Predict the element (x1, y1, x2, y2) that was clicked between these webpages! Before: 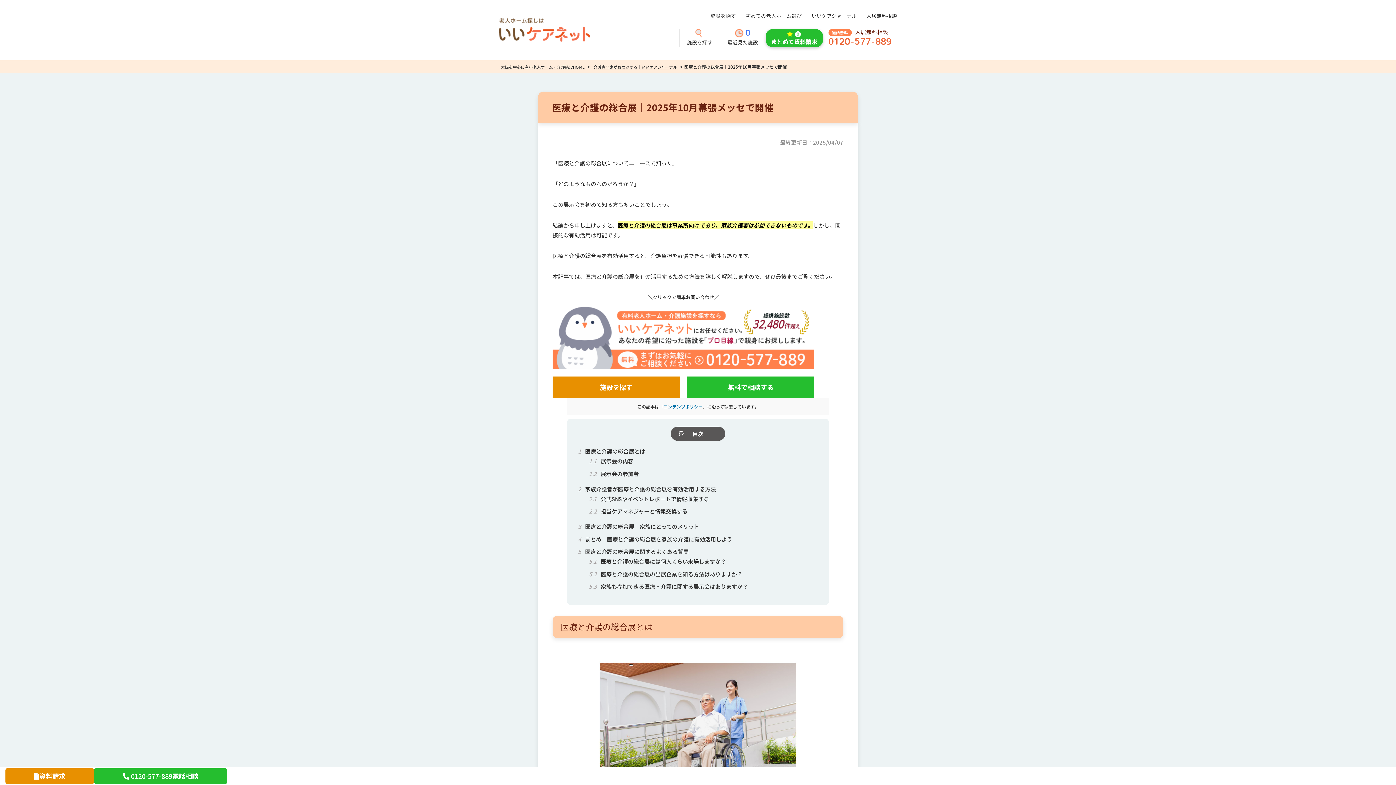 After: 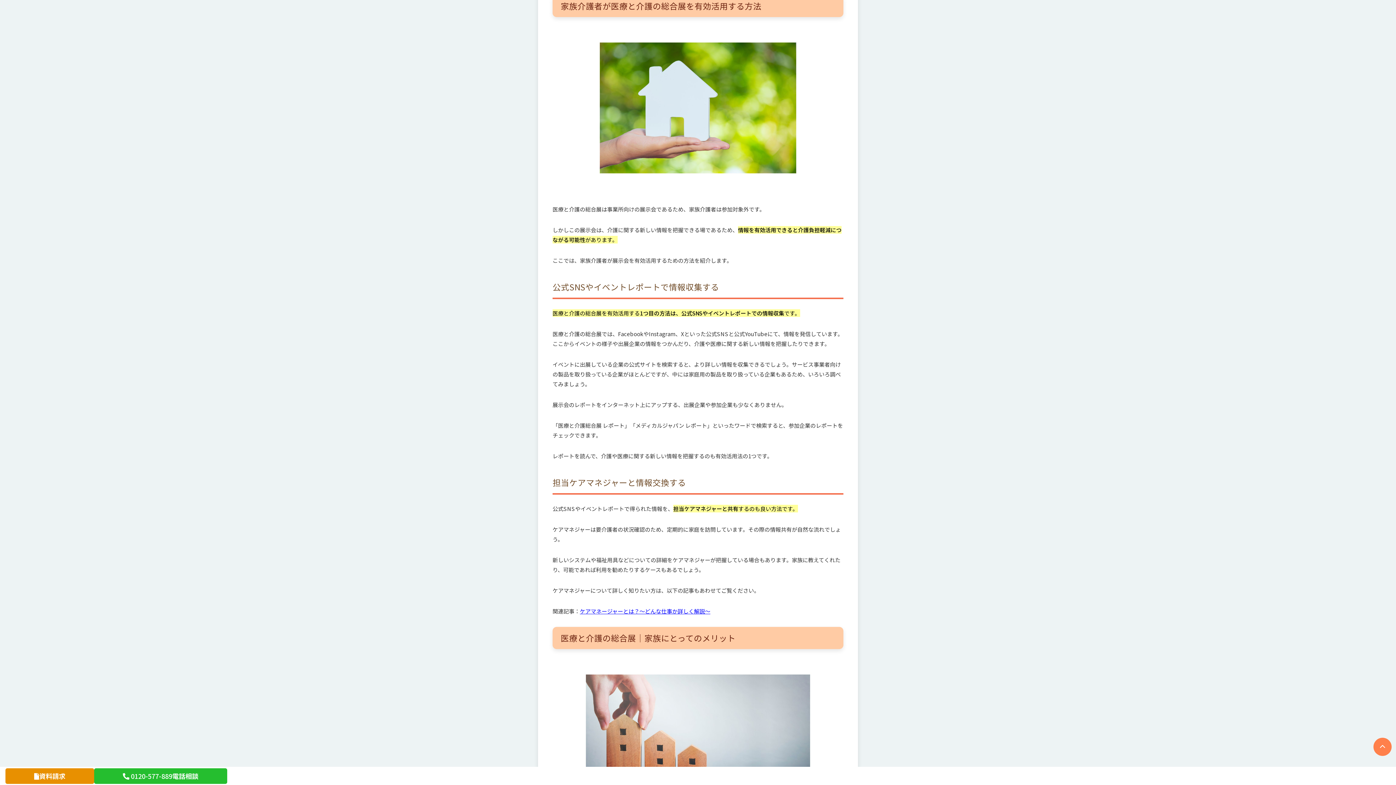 Action: label: 2 家族介護者が医療と介護の総合展を有効活用する方法 bbox: (578, 485, 716, 492)